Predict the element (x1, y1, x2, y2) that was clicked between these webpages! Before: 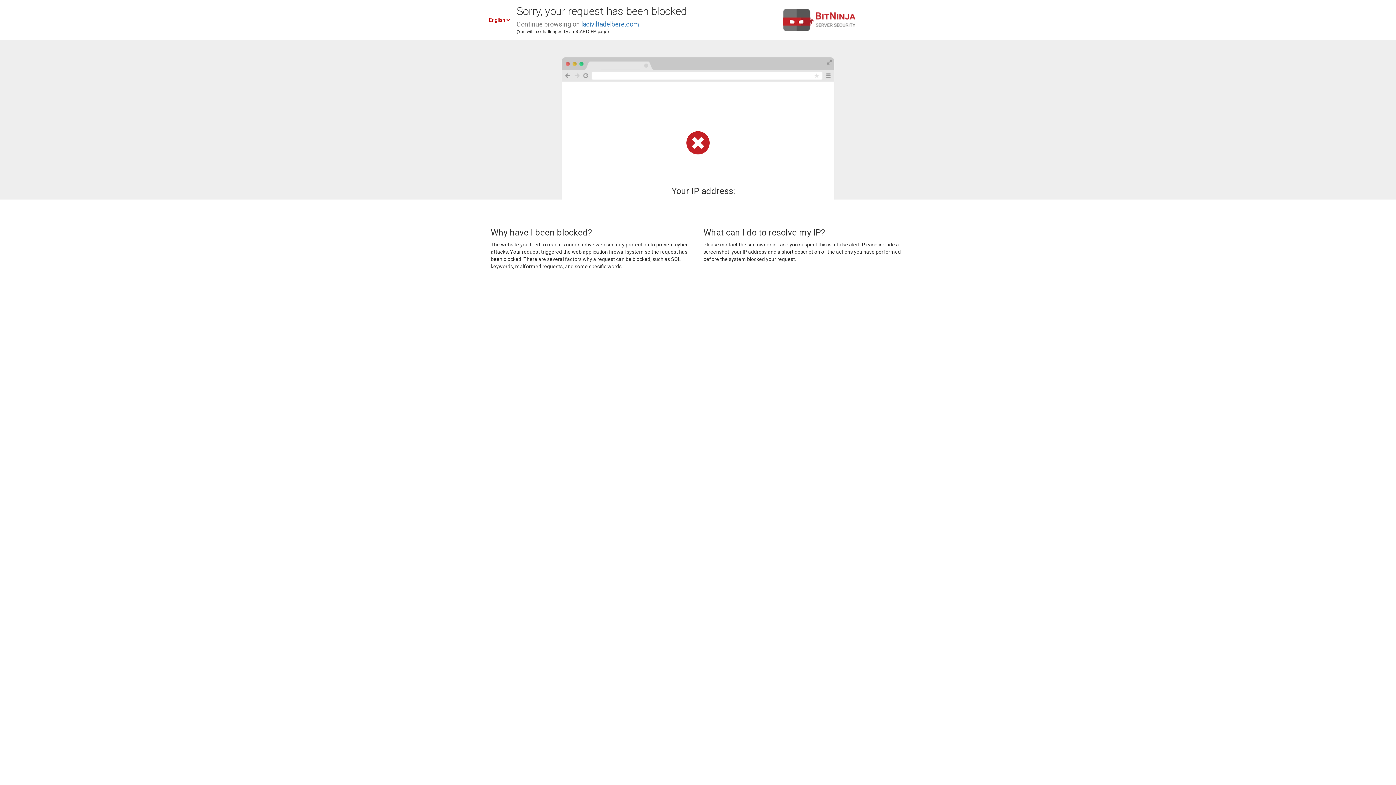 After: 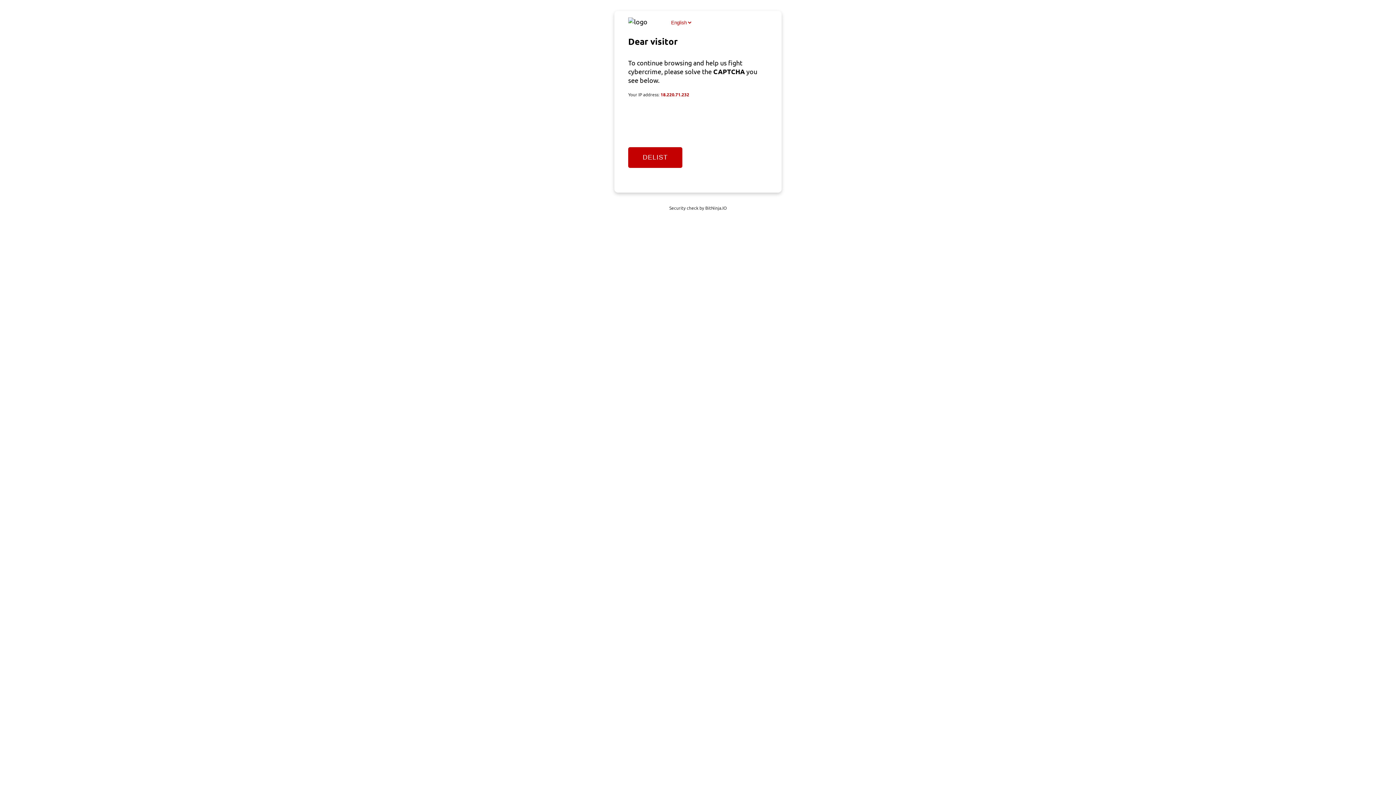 Action: bbox: (581, 20, 639, 28) label: laciviltadelbere.com